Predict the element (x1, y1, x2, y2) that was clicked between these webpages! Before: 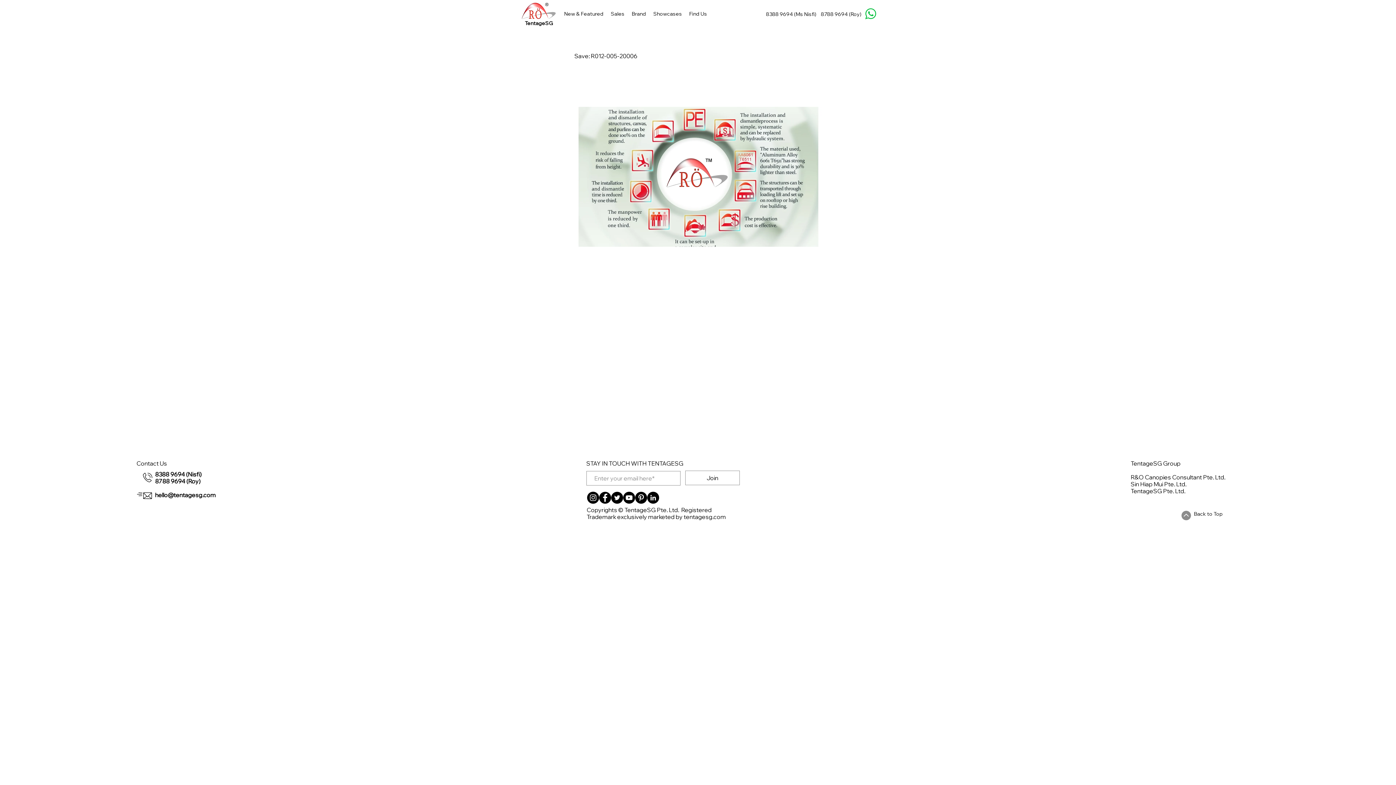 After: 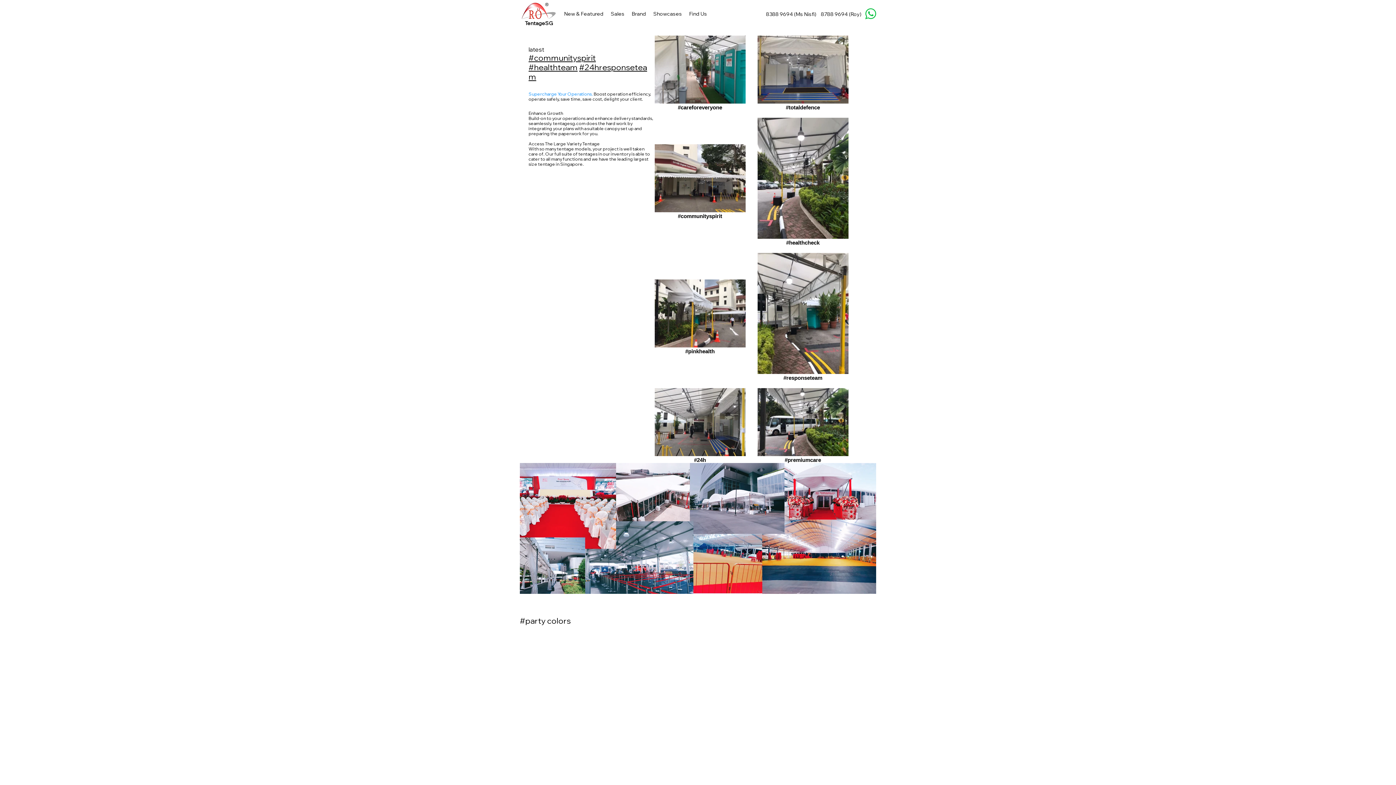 Action: label: Showcases bbox: (649, 6, 685, 20)